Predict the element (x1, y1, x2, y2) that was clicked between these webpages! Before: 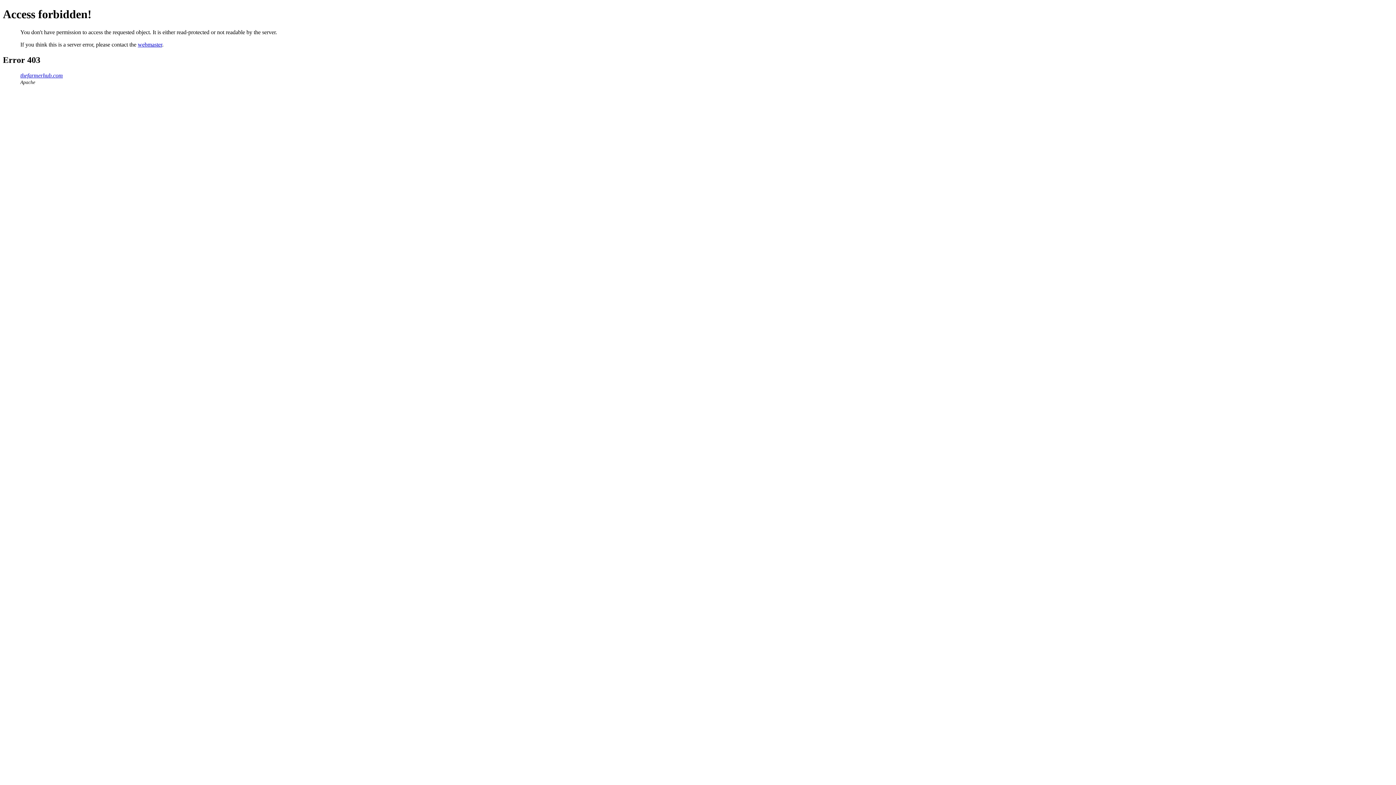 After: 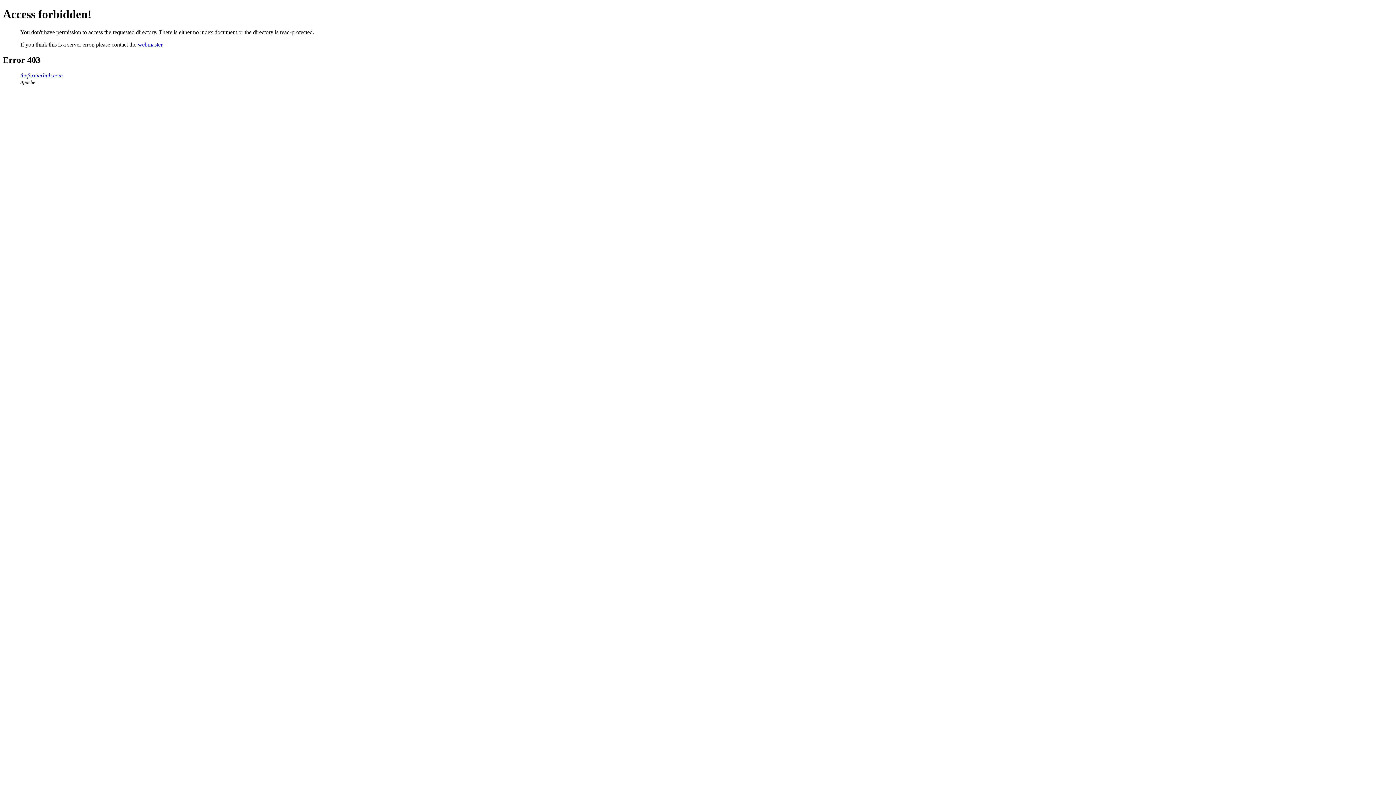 Action: label: thefarmerhub.com bbox: (20, 72, 62, 78)